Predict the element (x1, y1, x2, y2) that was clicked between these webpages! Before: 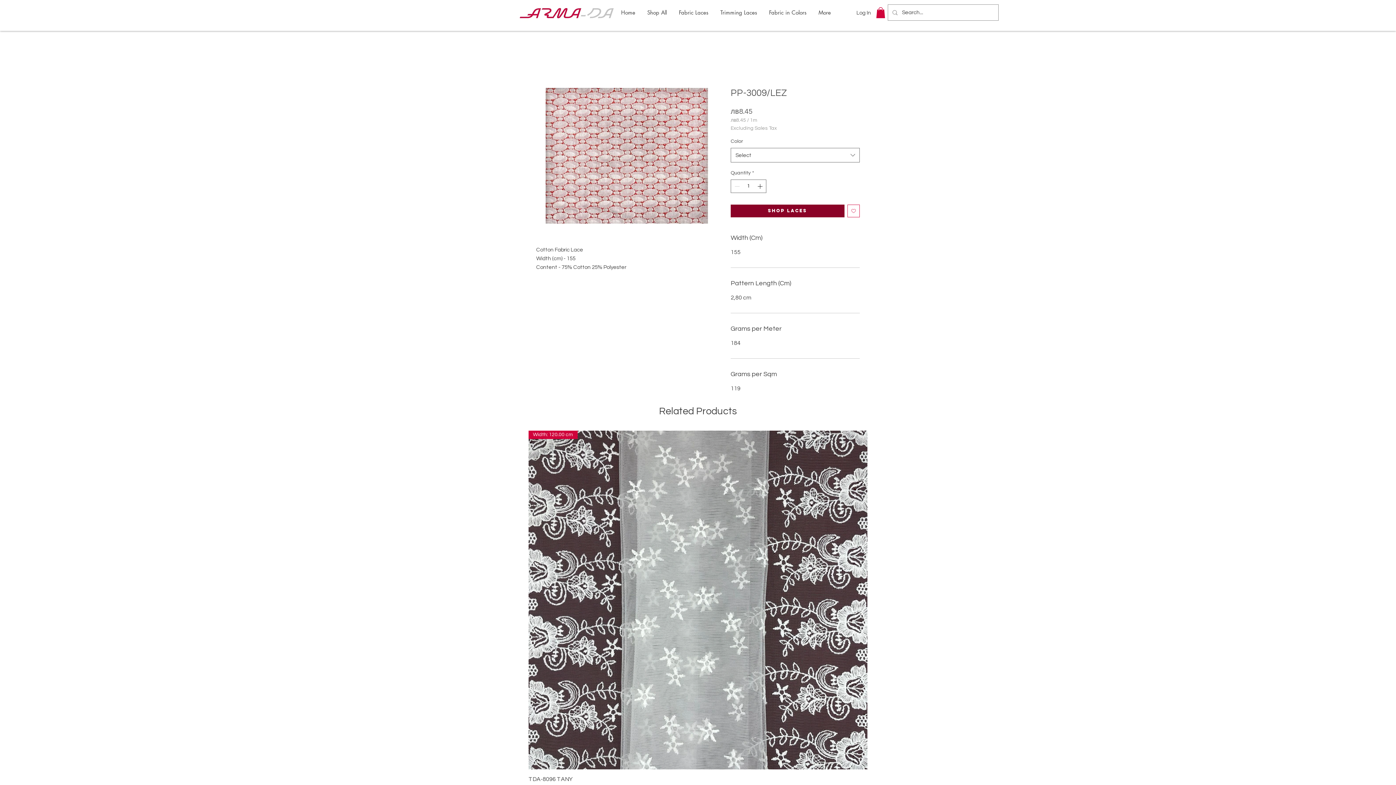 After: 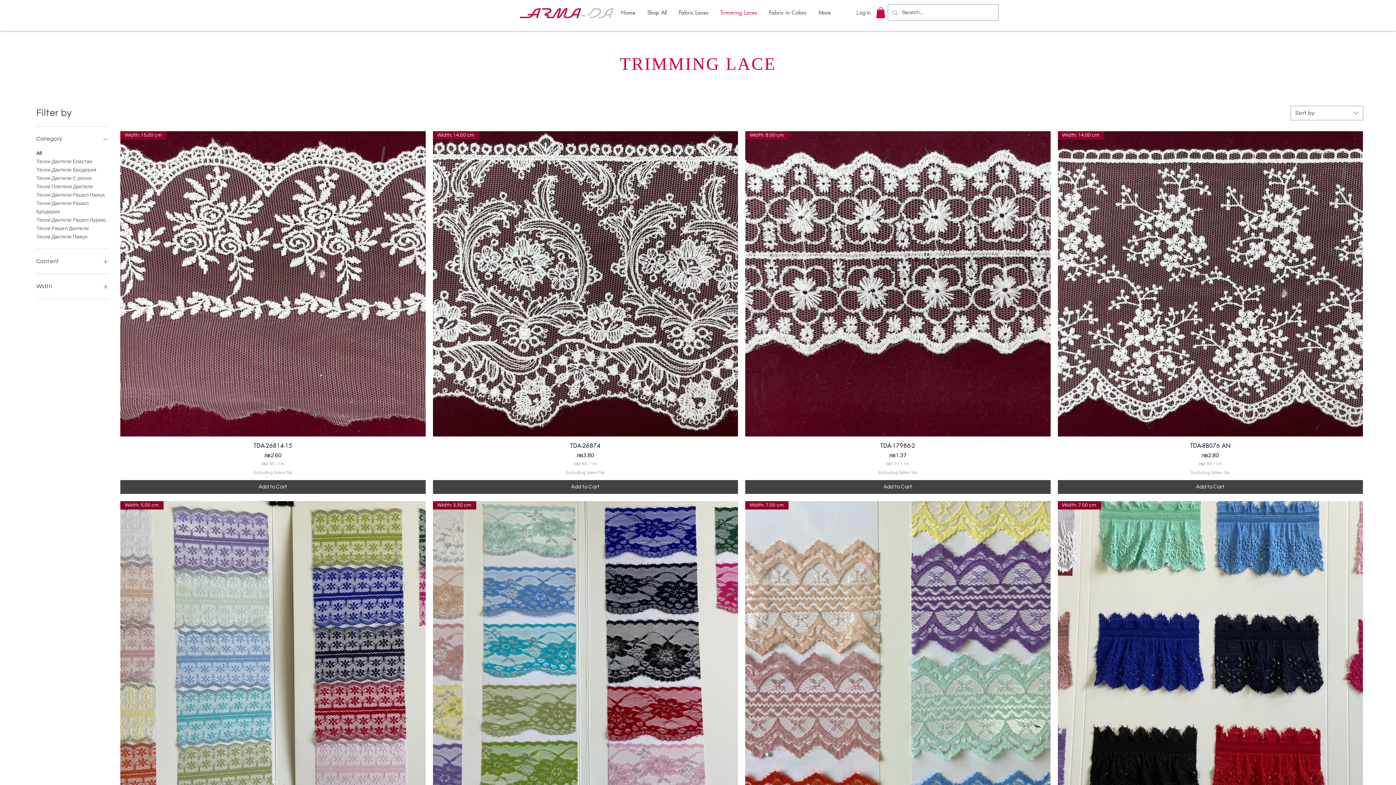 Action: bbox: (714, 2, 763, 22) label: Trimming Laces